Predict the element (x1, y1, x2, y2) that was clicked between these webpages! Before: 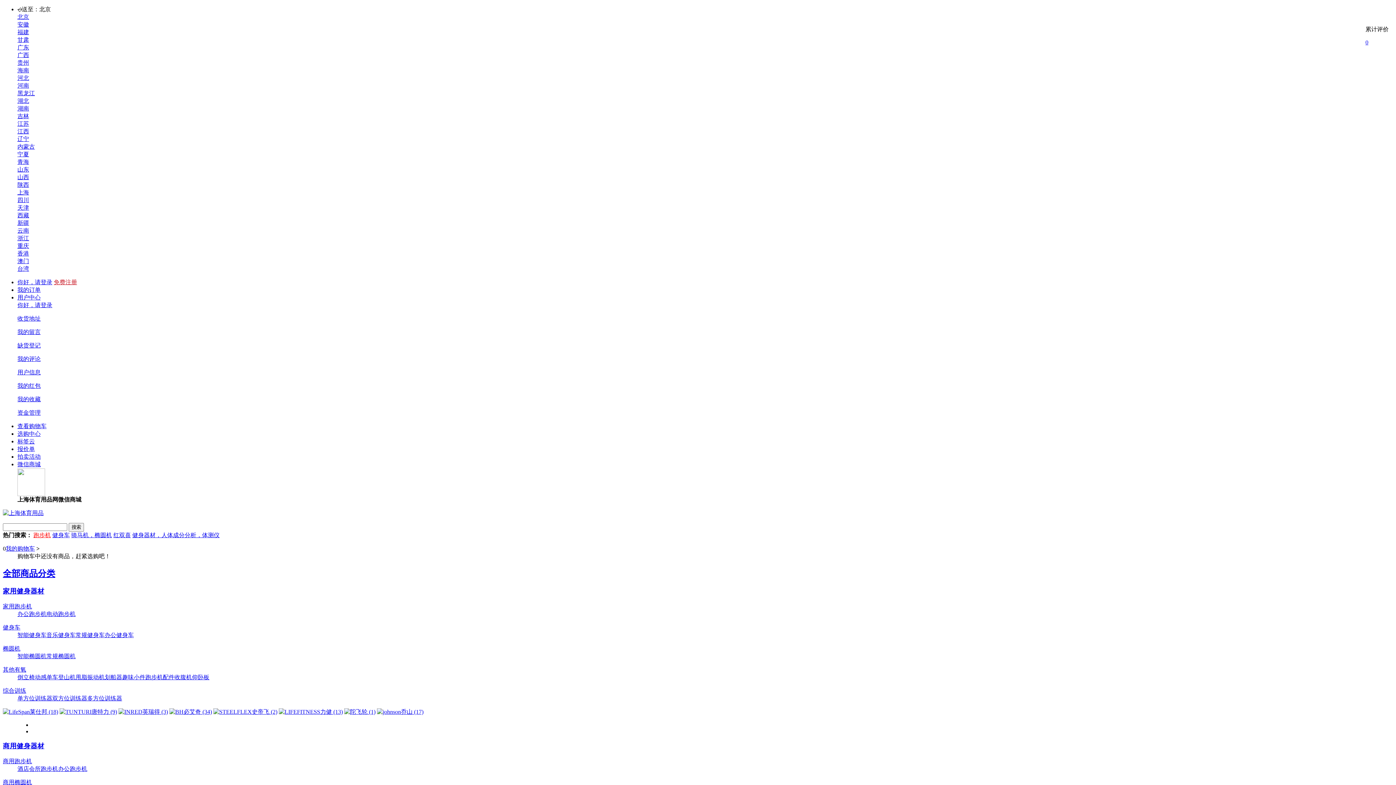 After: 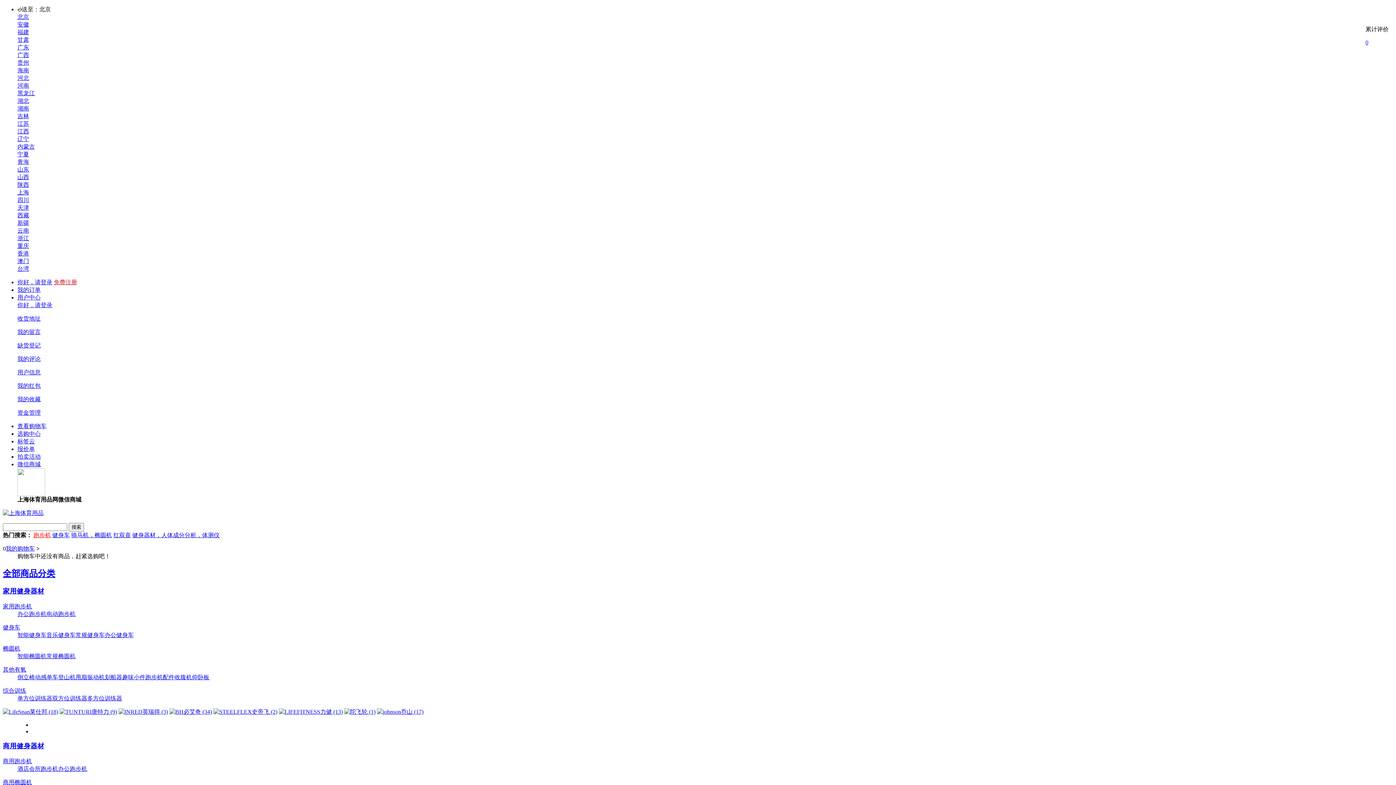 Action: bbox: (75, 632, 104, 638) label: 常规健身车